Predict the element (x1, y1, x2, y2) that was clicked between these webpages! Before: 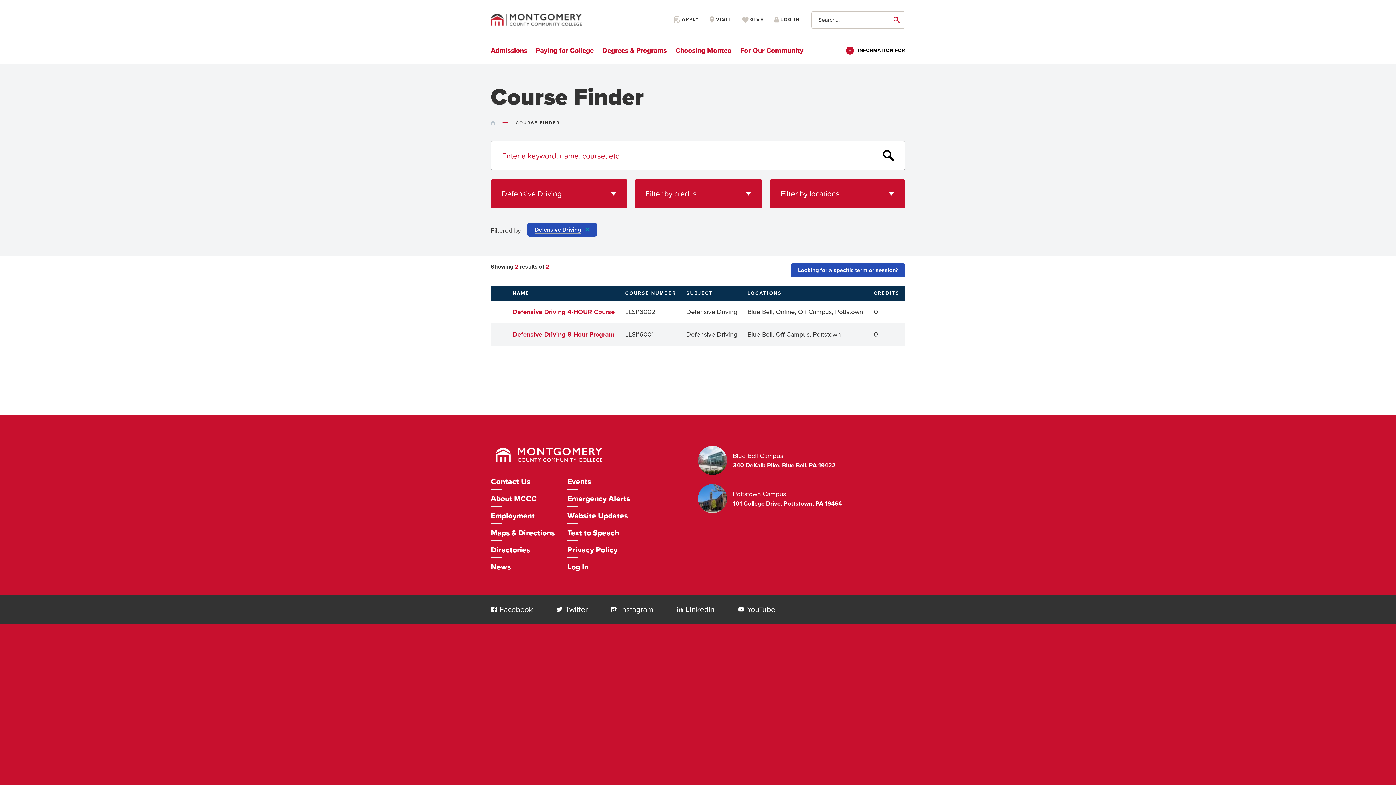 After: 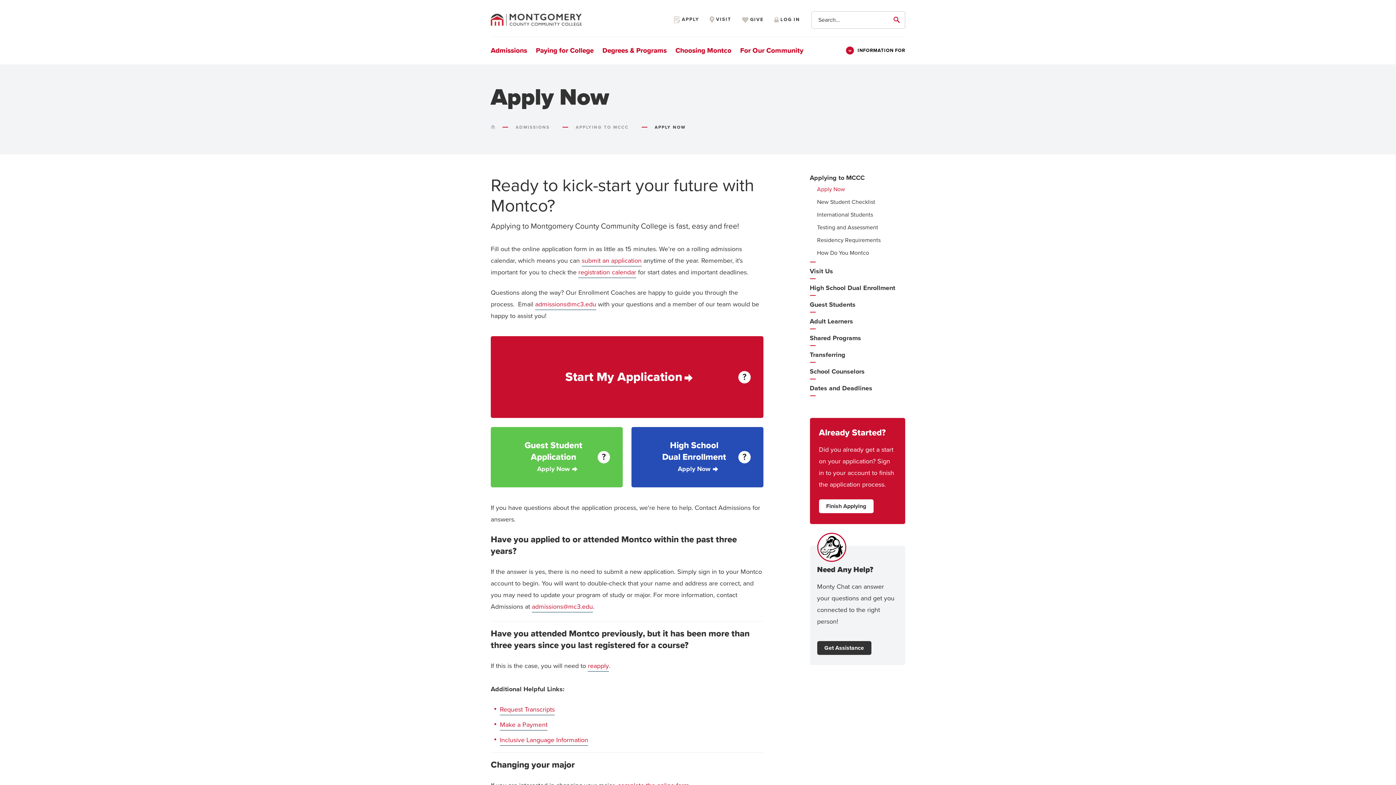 Action: label:  APPLY bbox: (671, 12, 699, 26)